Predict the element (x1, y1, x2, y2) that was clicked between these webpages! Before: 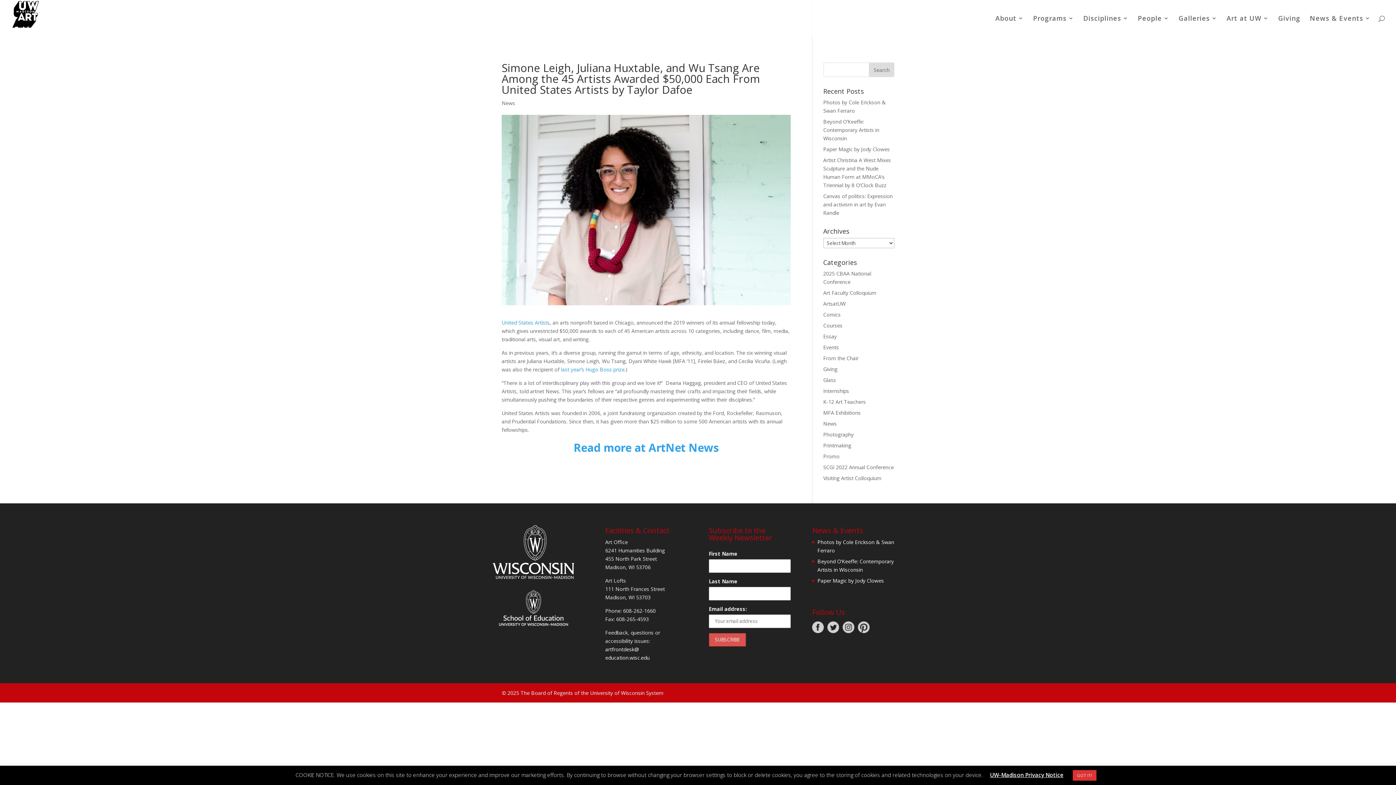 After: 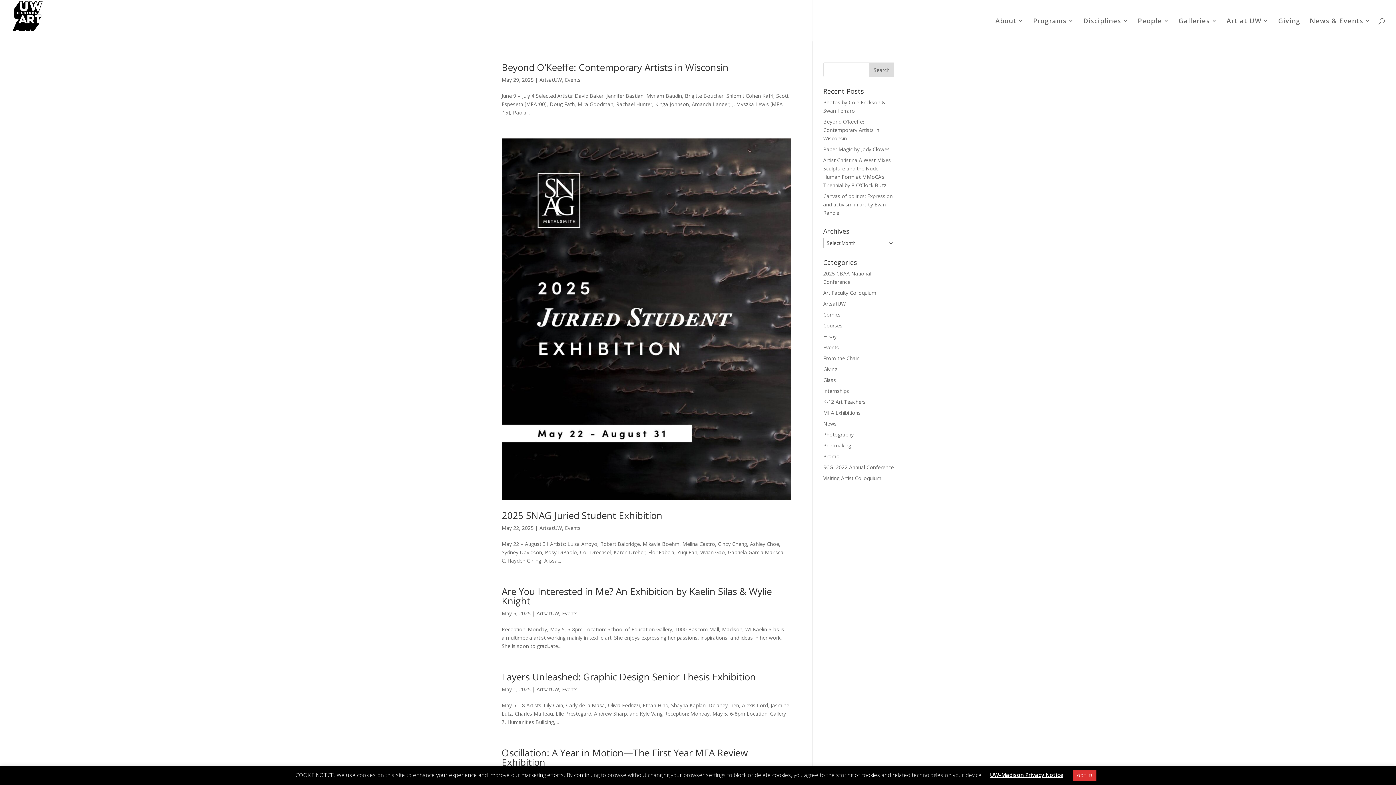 Action: bbox: (823, 300, 846, 307) label: ArtsatUW